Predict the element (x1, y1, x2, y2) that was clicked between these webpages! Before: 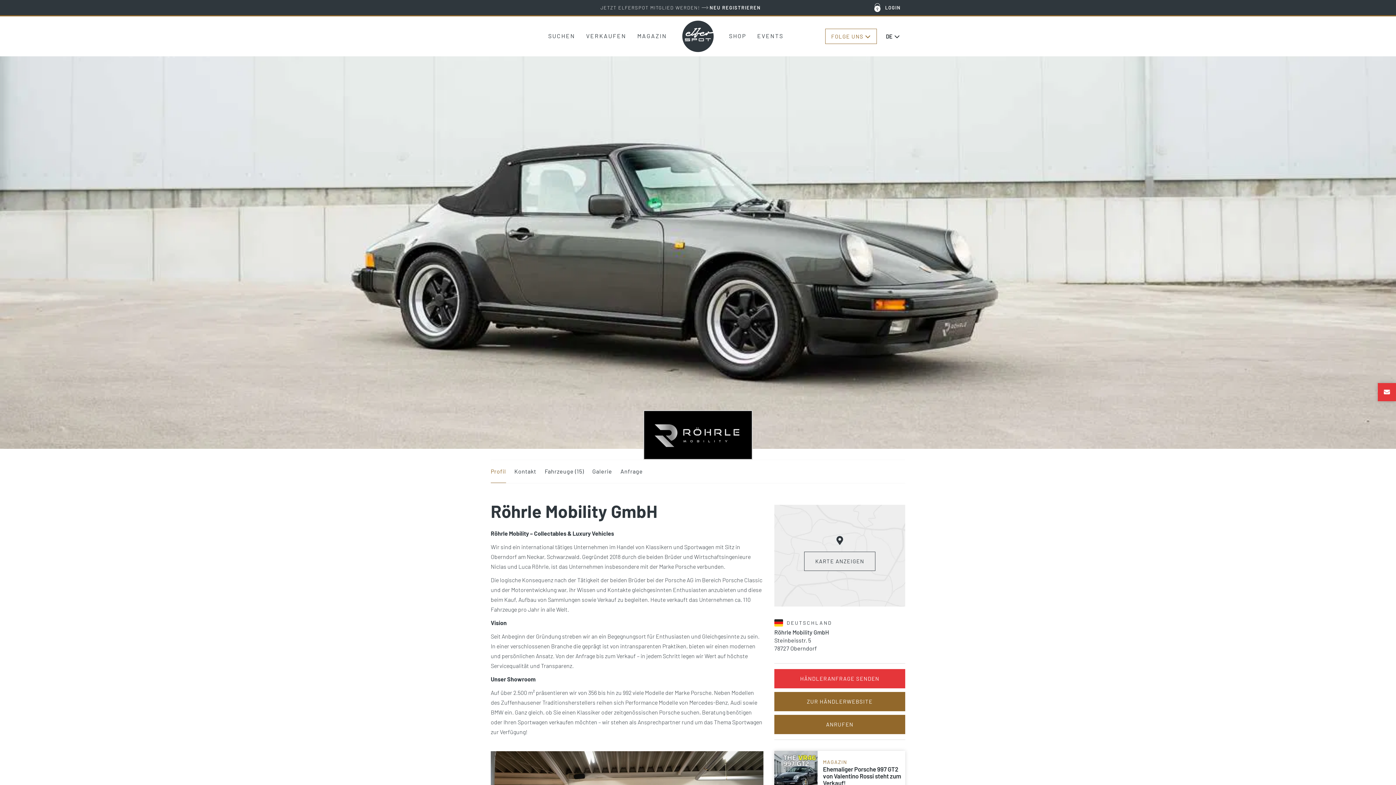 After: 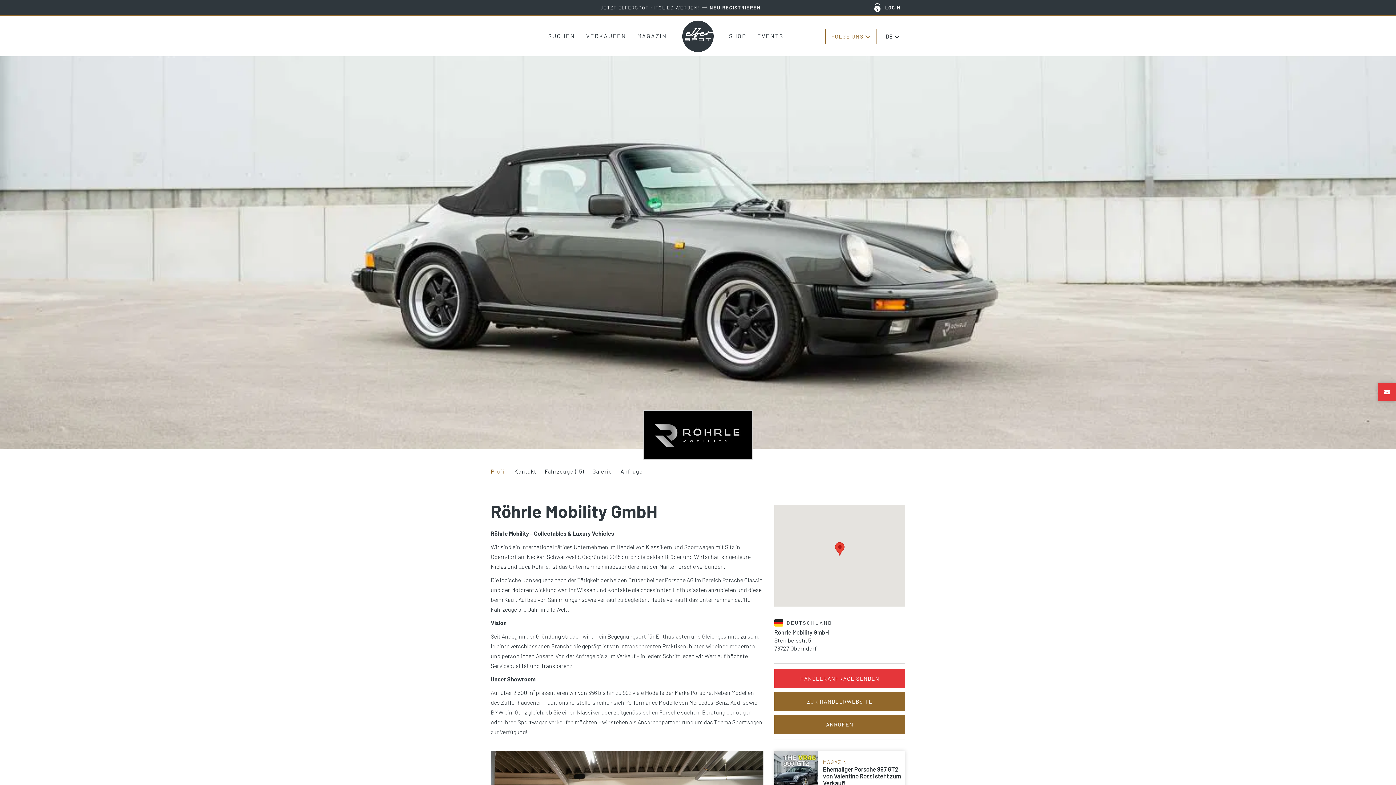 Action: bbox: (804, 551, 875, 571) label: KARTE ANZEIGEN